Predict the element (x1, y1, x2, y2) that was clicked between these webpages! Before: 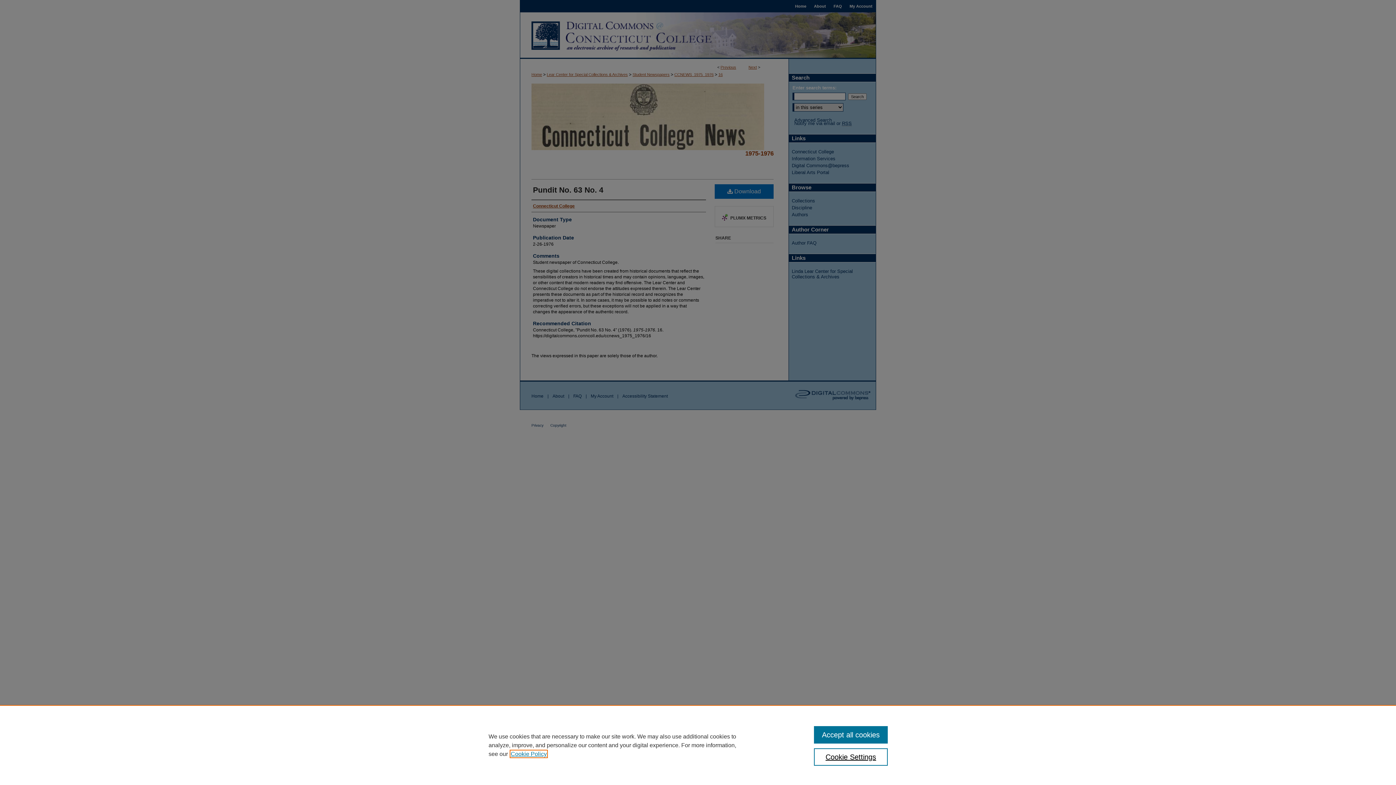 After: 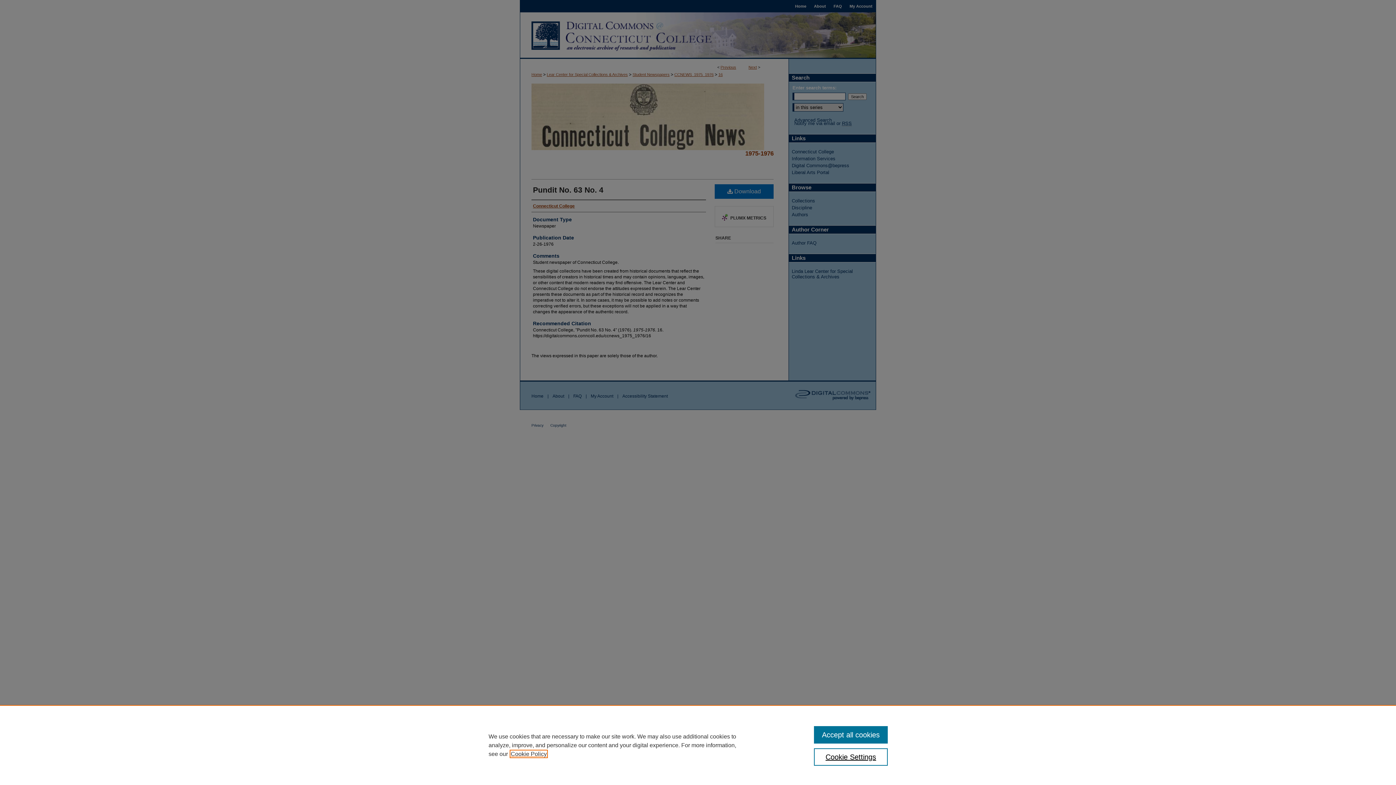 Action: bbox: (510, 751, 546, 757) label: , opens in a new tab